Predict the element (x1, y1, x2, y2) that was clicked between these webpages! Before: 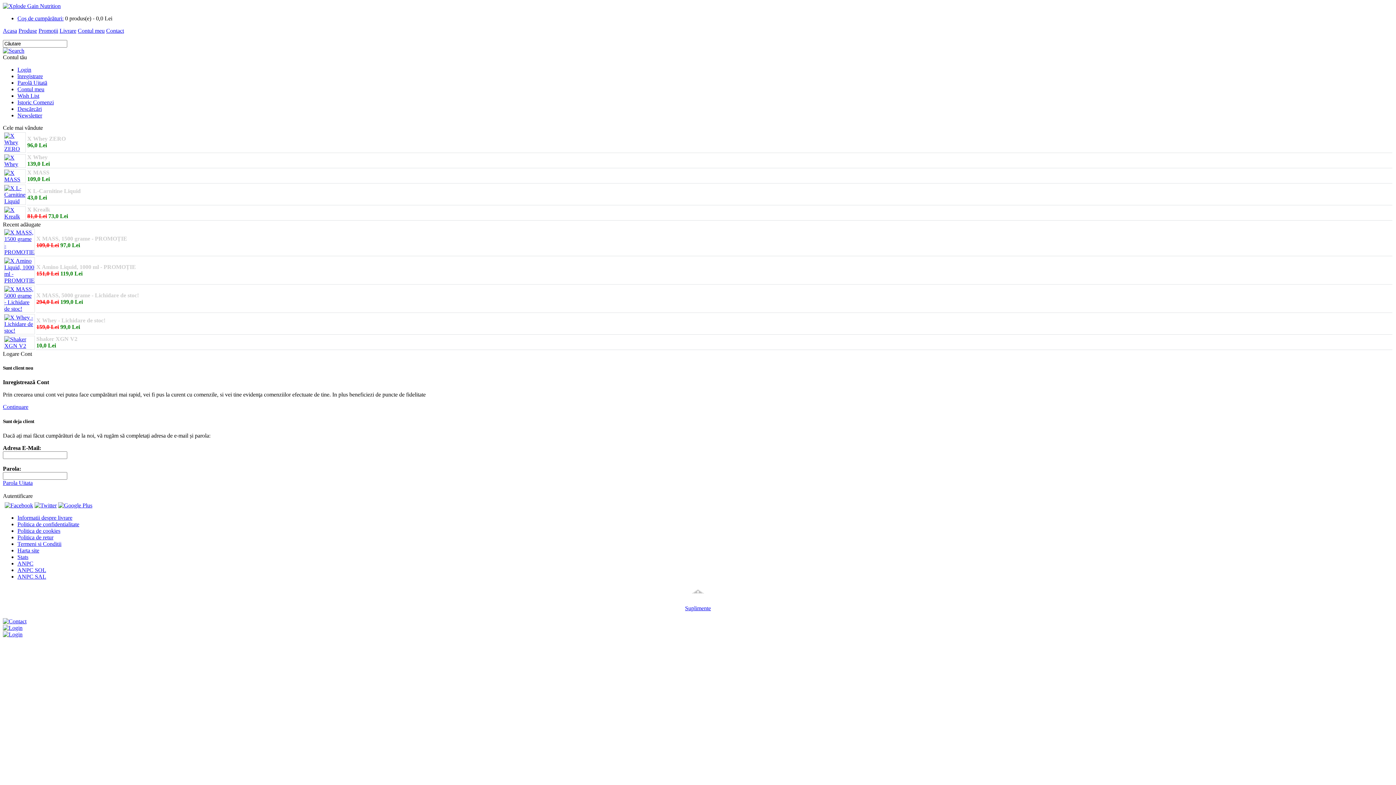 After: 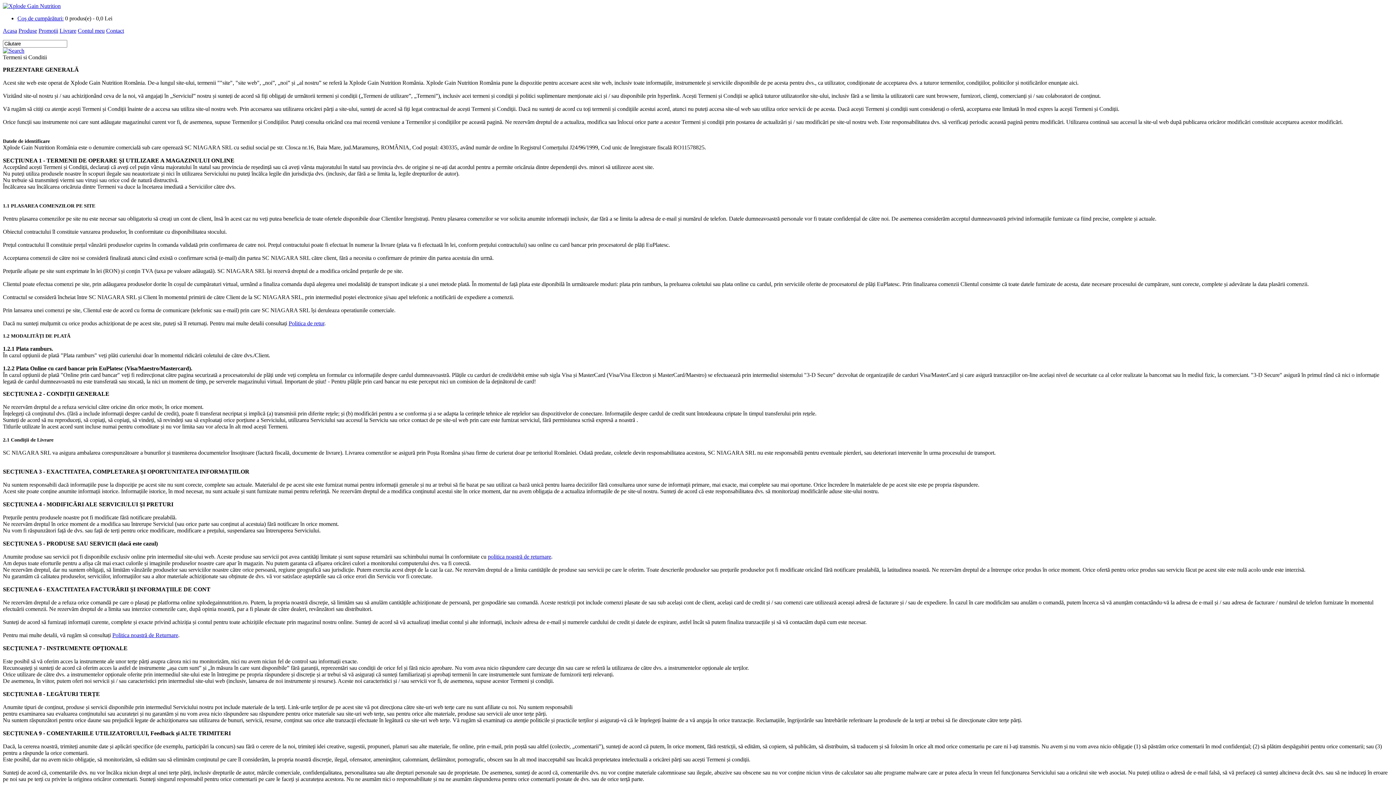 Action: bbox: (17, 540, 61, 547) label: Termeni si Conditii